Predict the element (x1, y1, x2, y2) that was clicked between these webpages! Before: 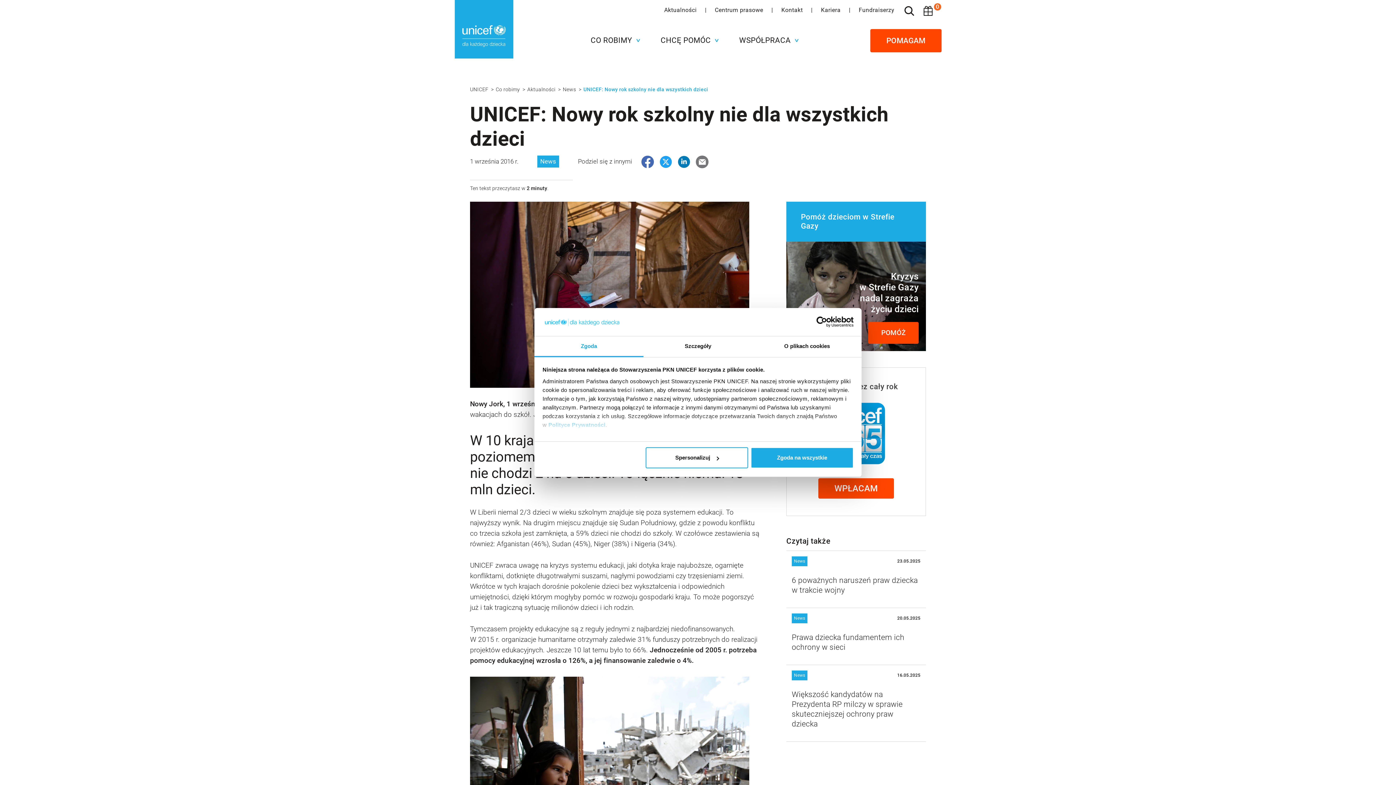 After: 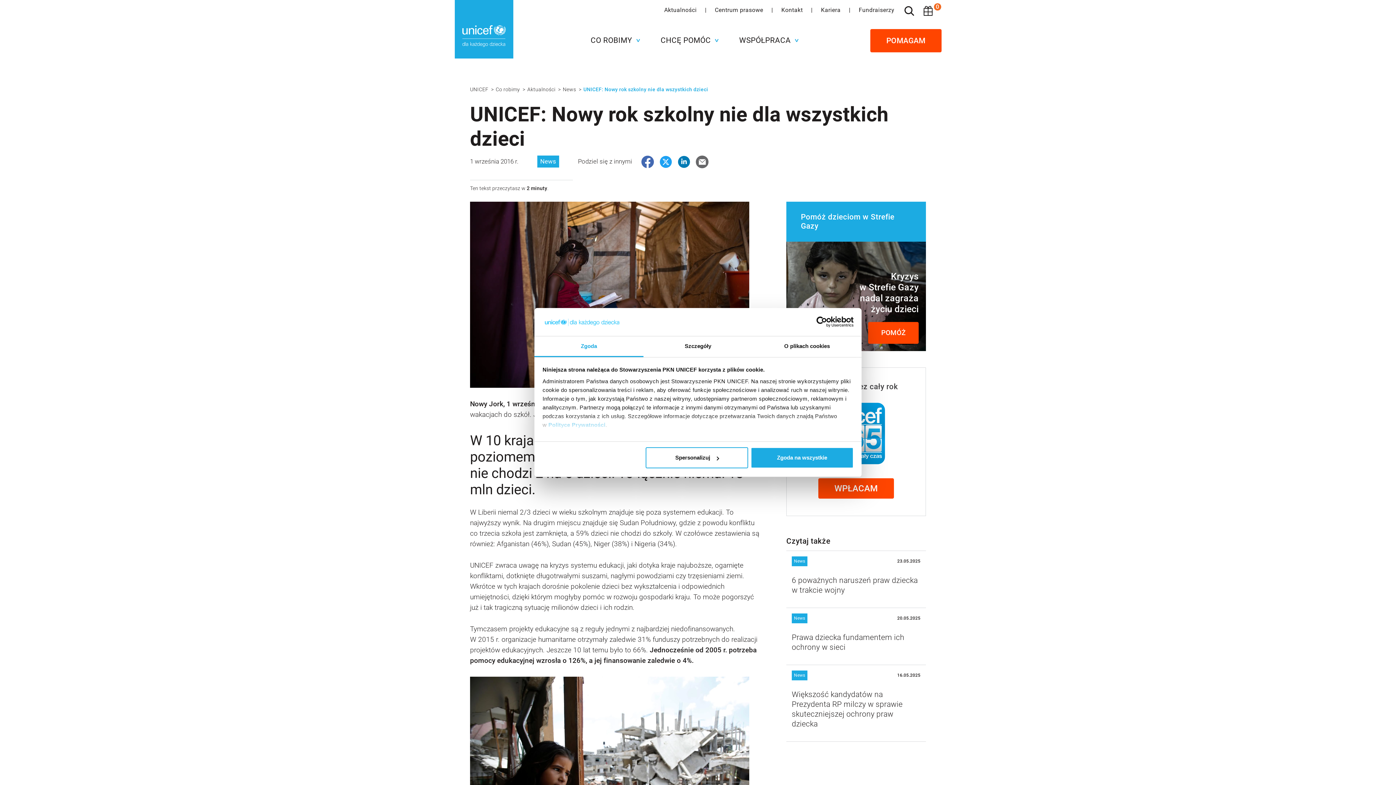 Action: bbox: (695, 155, 708, 168) label: E-mail